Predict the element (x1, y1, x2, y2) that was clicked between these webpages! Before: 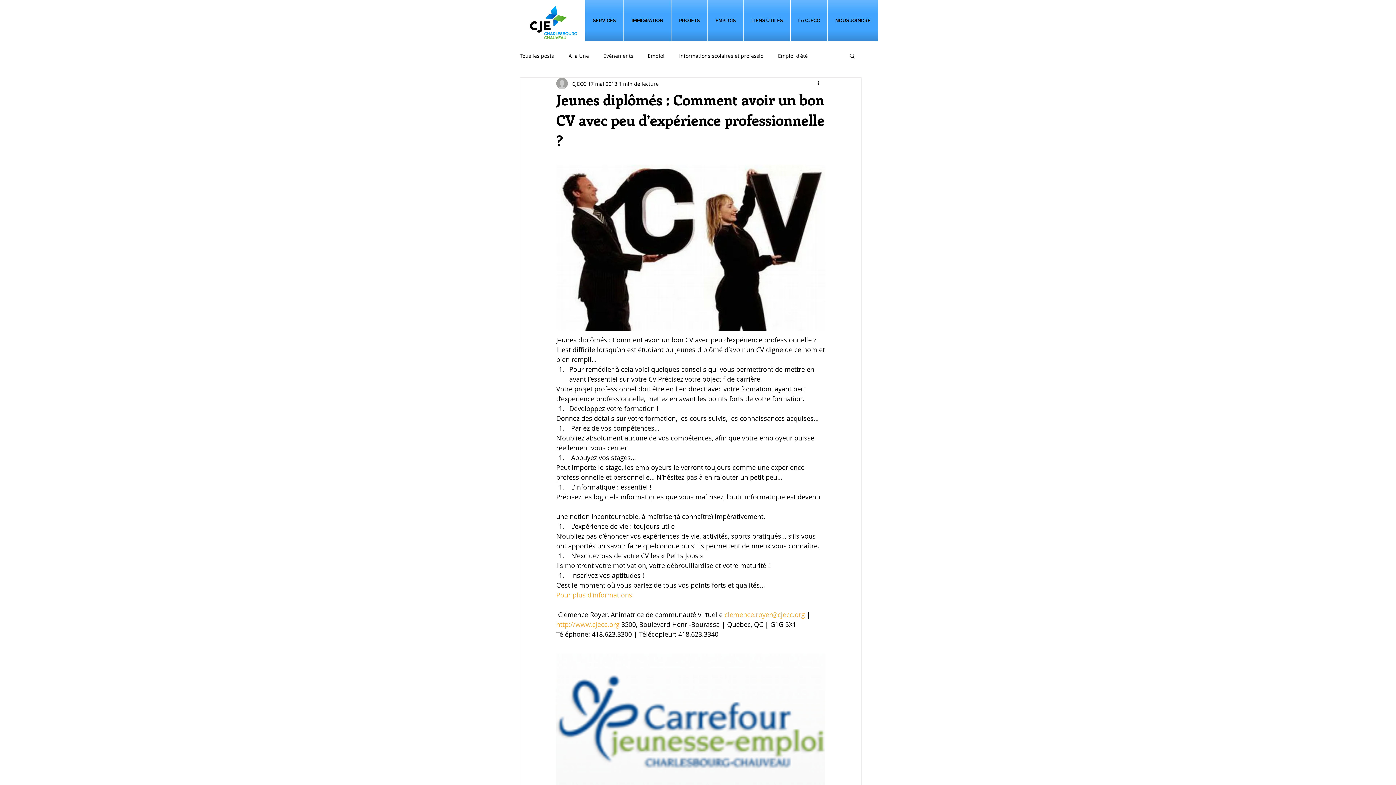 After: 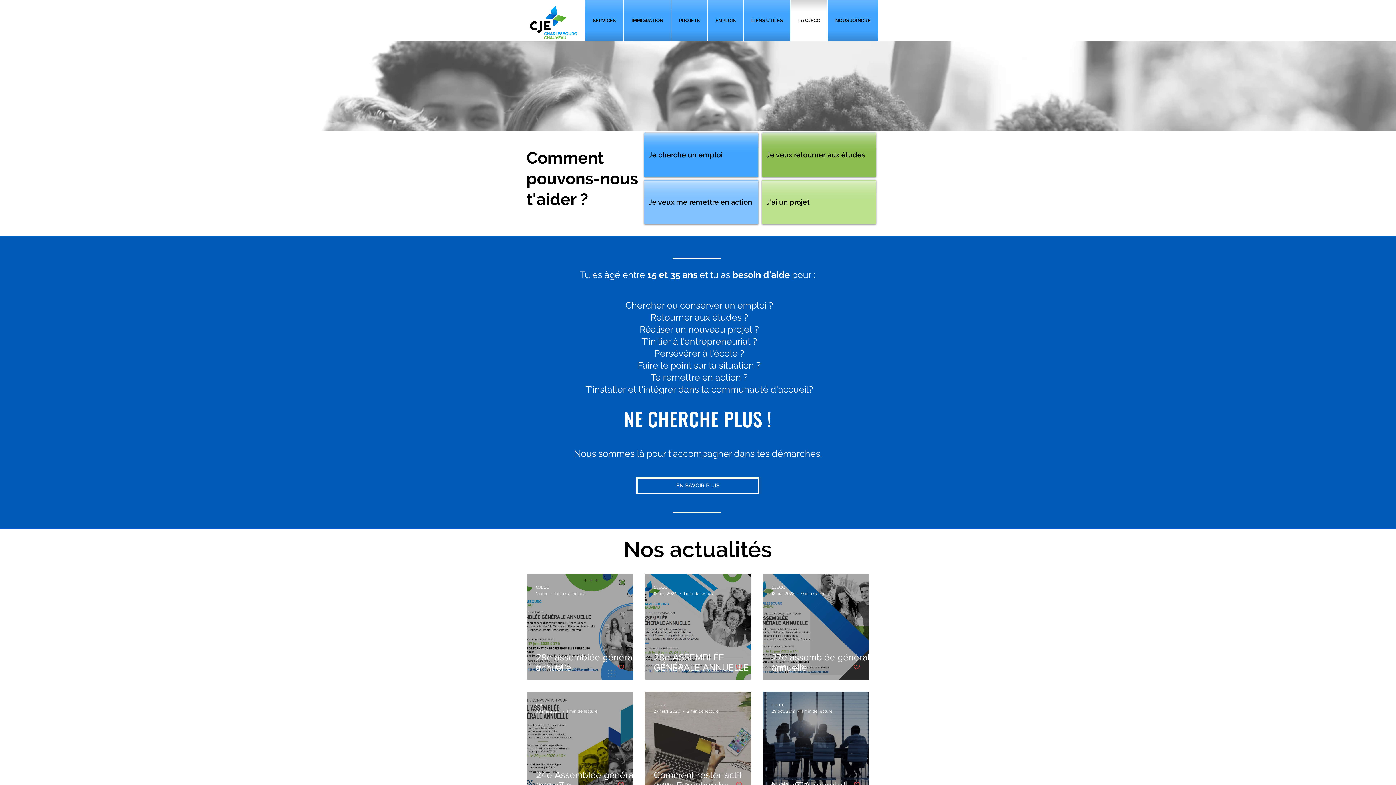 Action: bbox: (530, 6, 577, 39)